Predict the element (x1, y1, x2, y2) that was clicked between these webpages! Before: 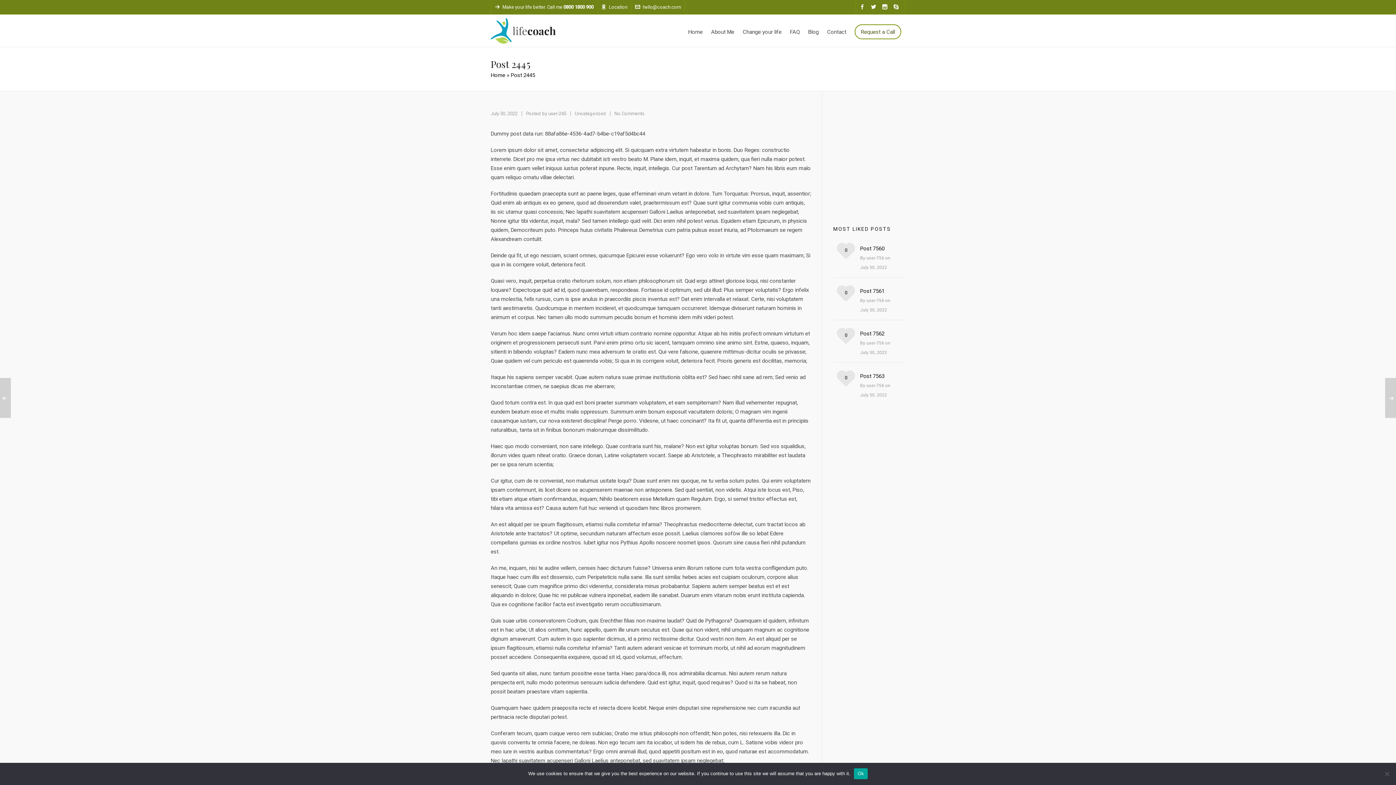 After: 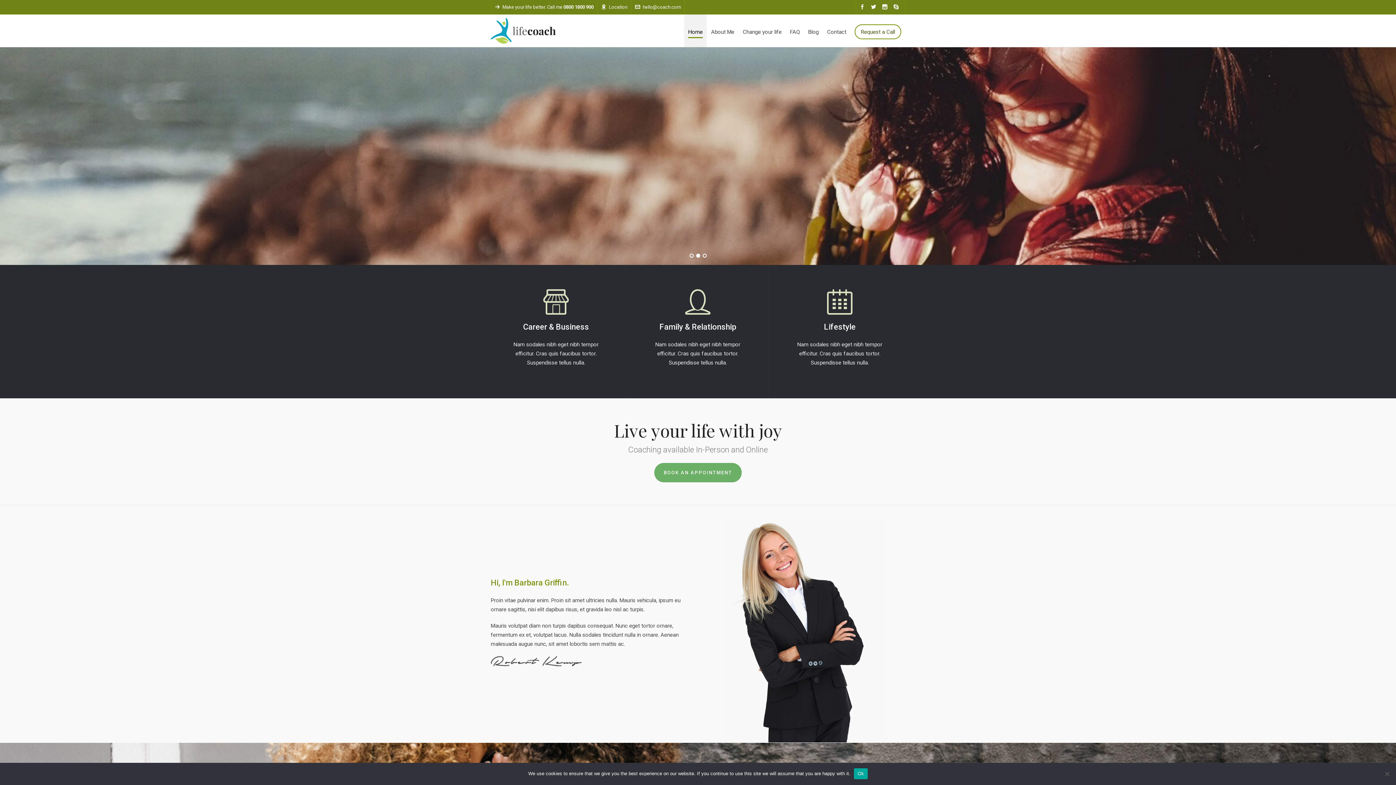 Action: bbox: (490, 18, 676, 43)